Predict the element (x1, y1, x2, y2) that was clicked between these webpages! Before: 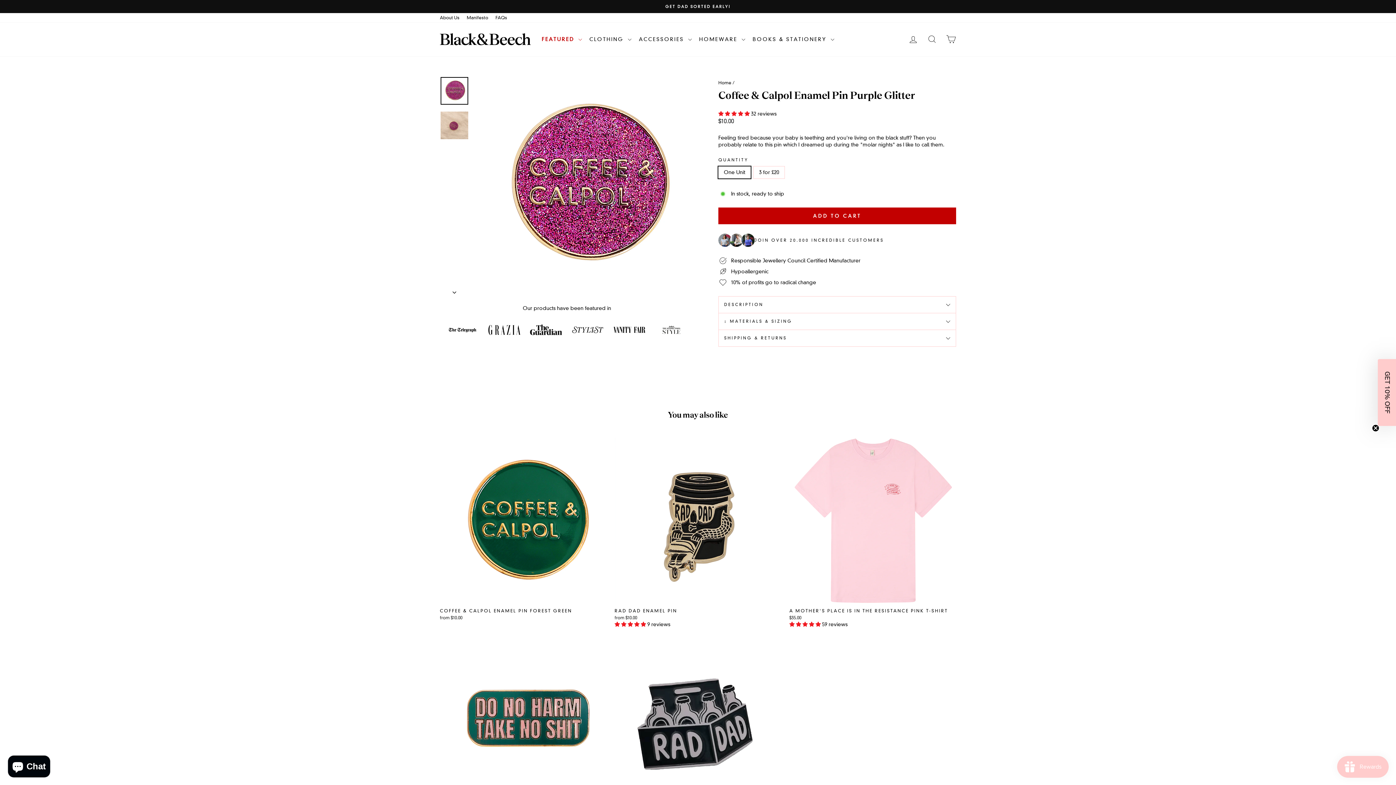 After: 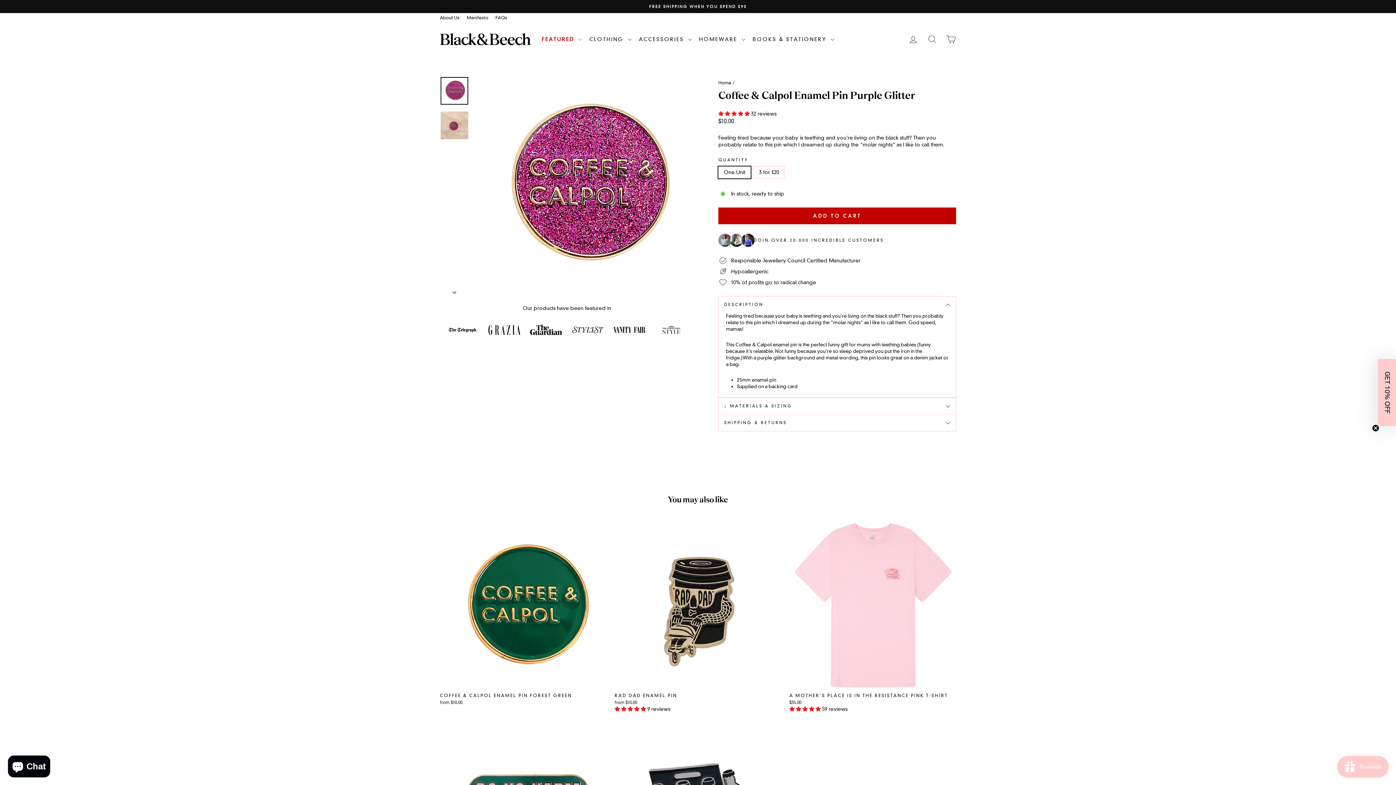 Action: bbox: (718, 296, 956, 313) label: DESCRIPTION